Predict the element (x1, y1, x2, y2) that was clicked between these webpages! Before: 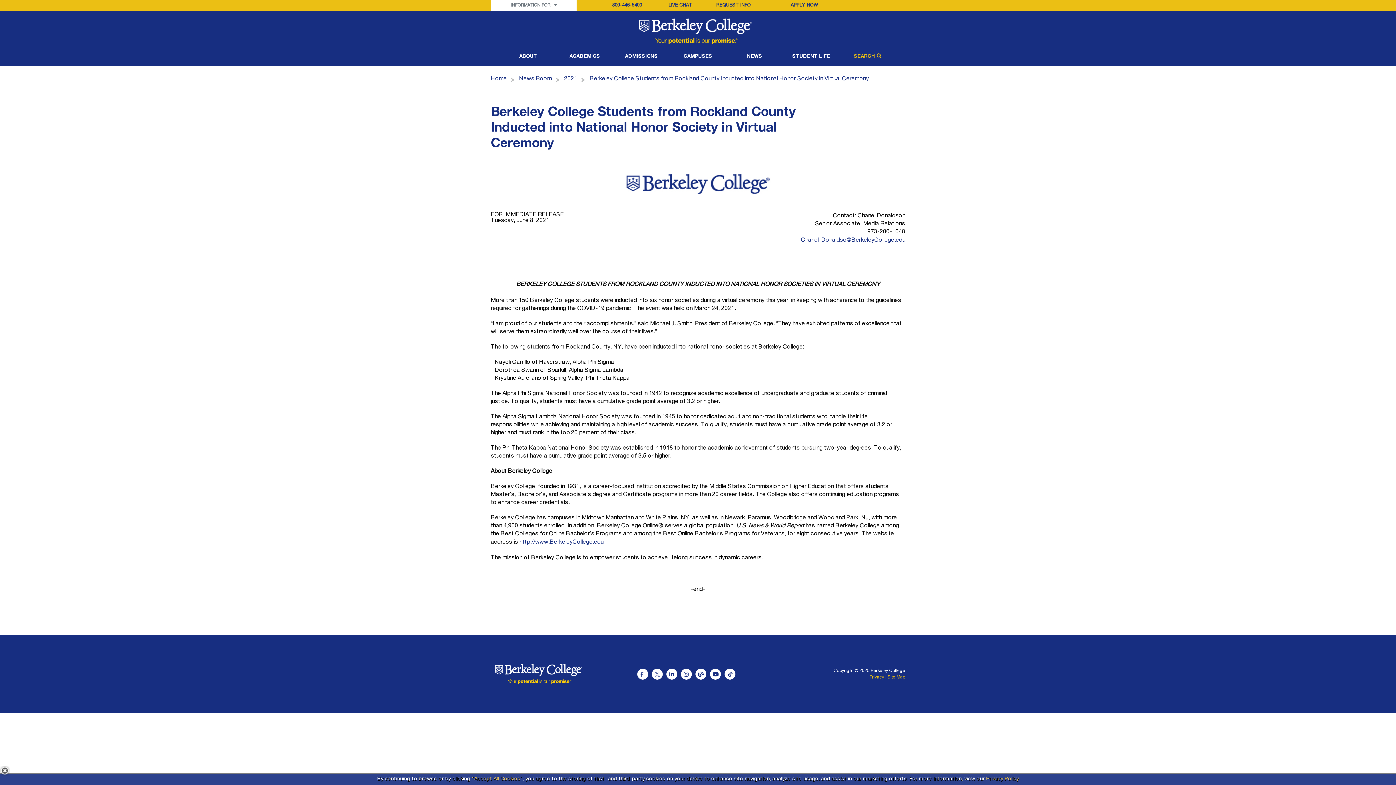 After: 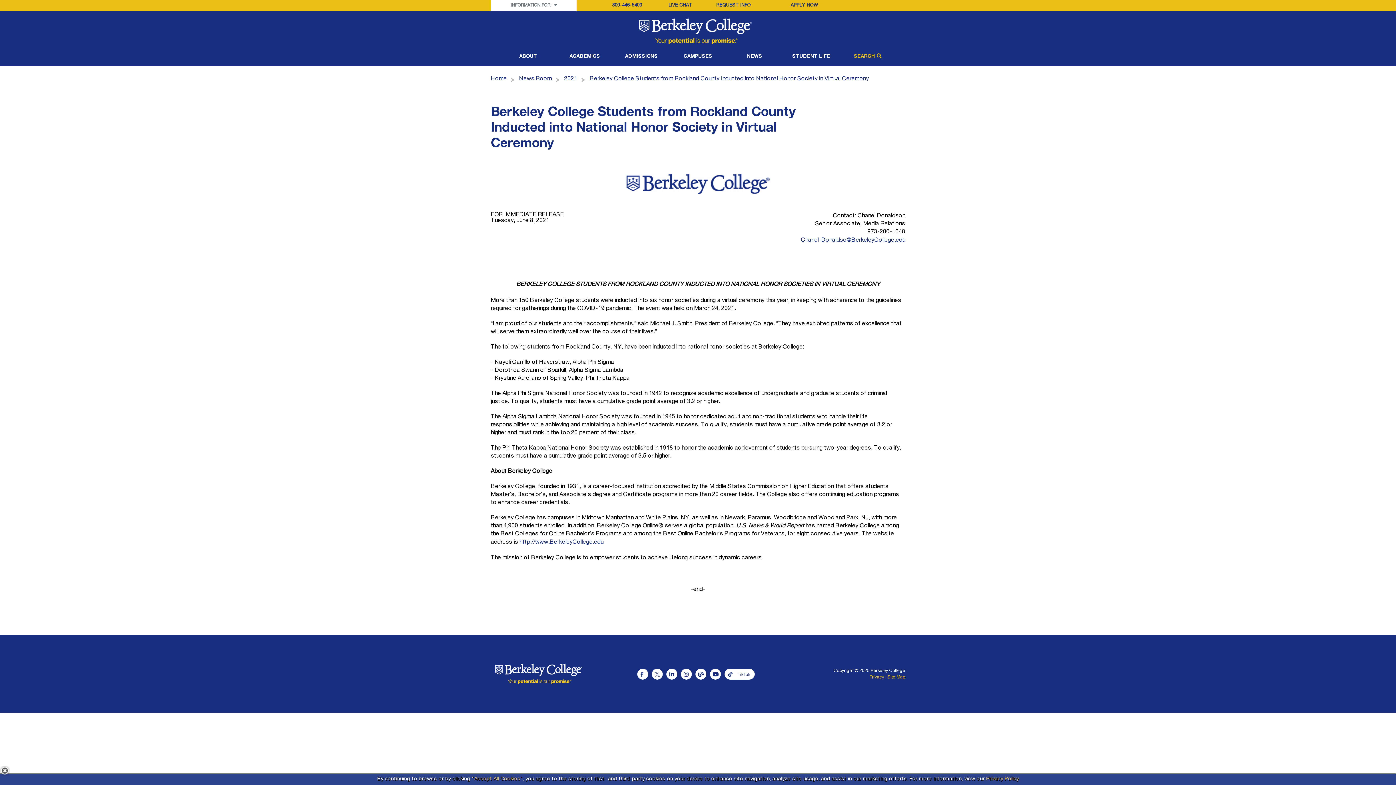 Action: label: Opens in a new tab bbox: (724, 668, 735, 679)